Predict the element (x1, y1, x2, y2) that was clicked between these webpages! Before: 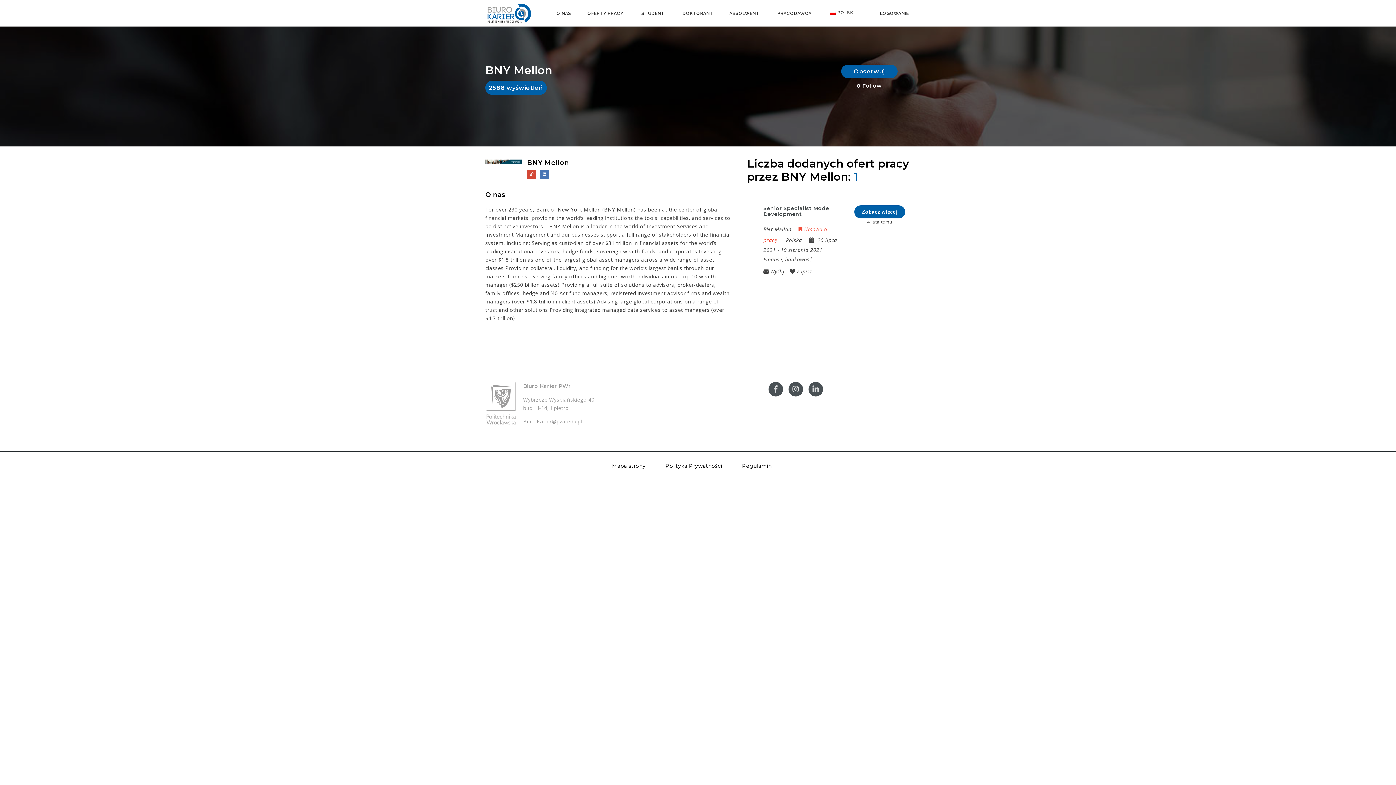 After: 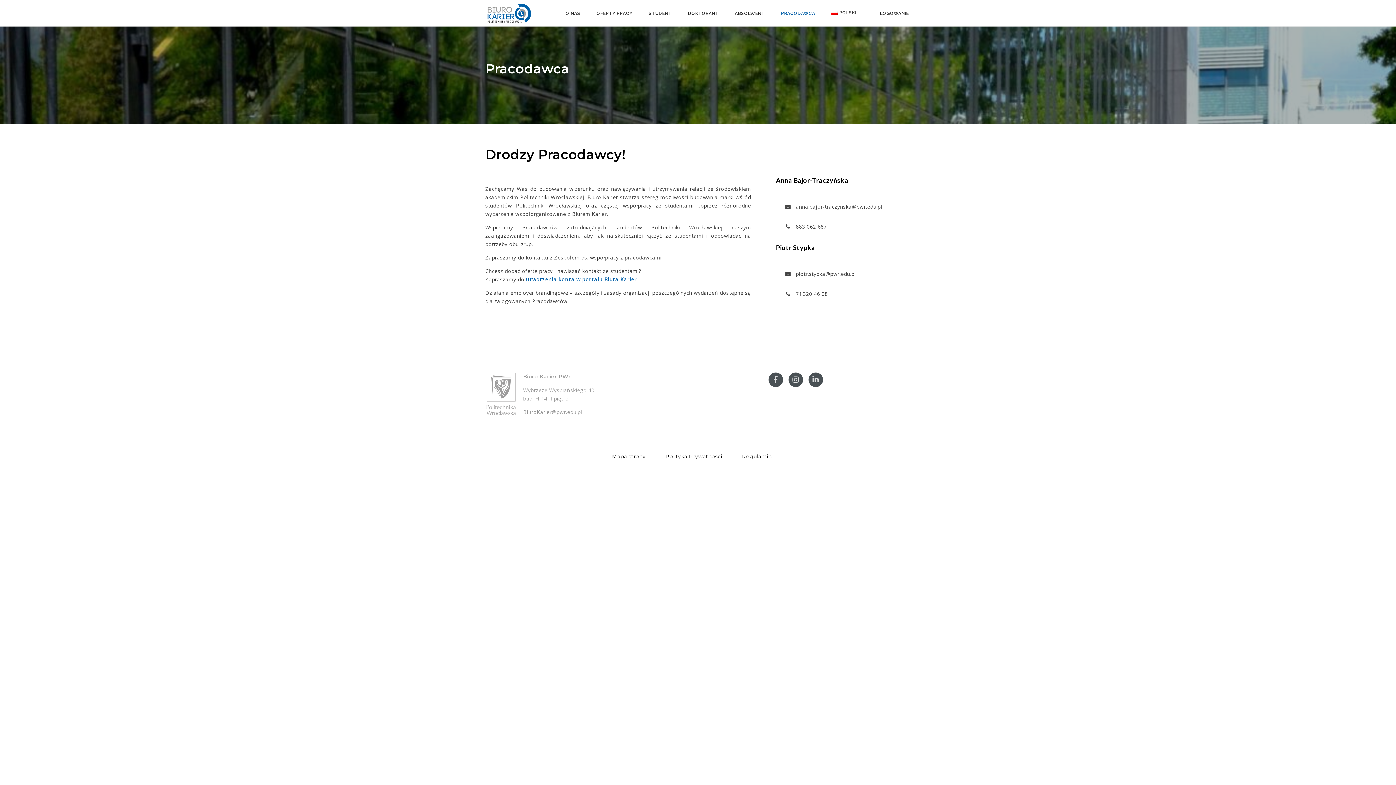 Action: bbox: (770, 0, 820, 26) label: PRACODAWCA